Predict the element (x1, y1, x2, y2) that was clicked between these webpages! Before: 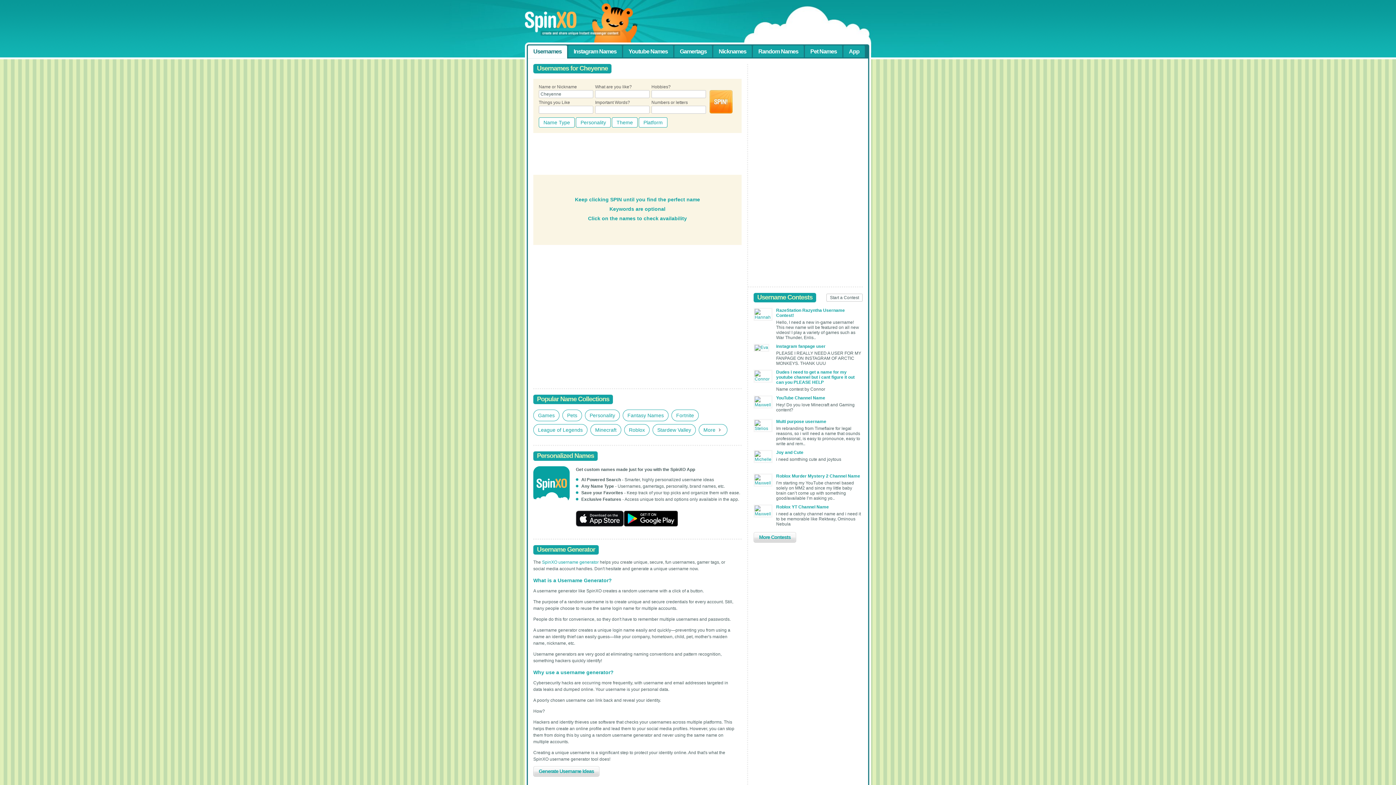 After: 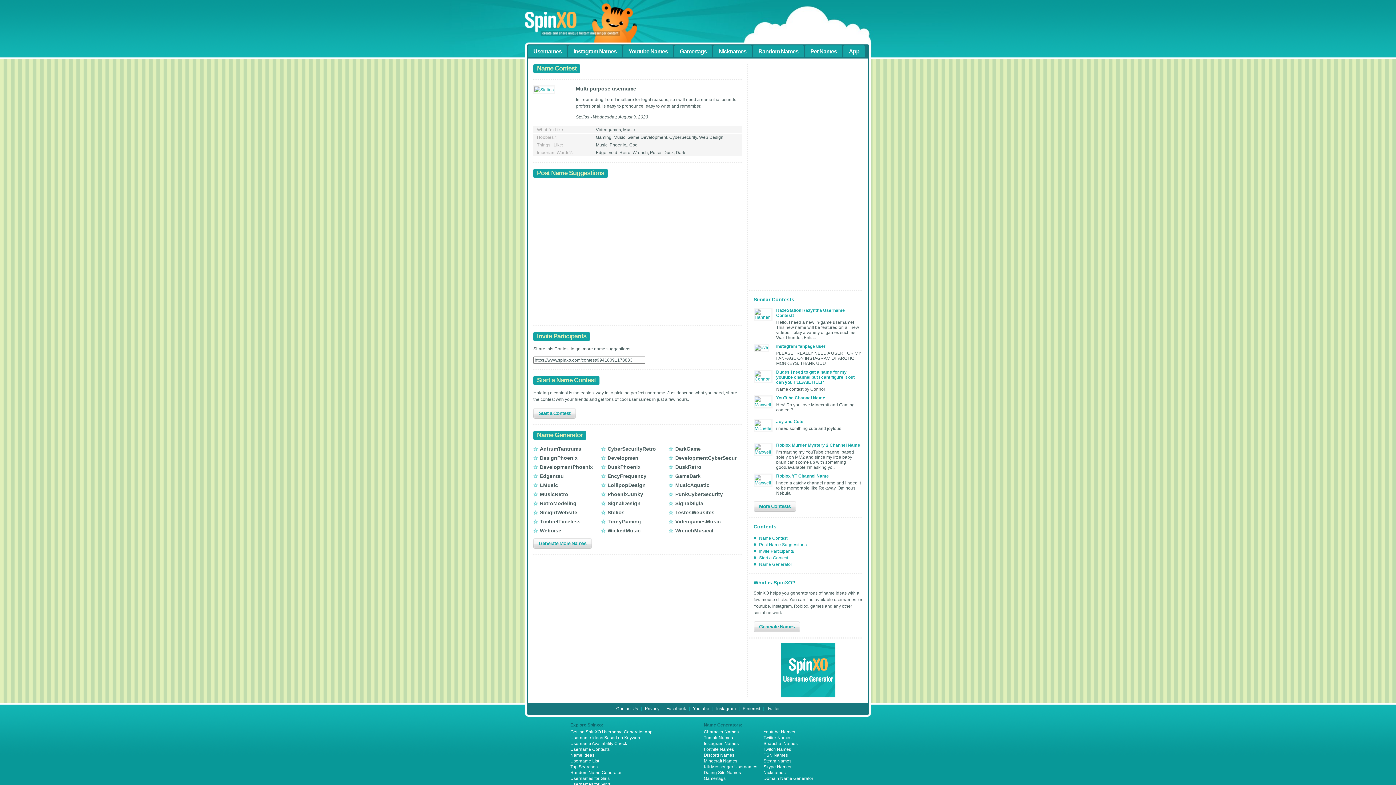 Action: bbox: (753, 419, 772, 432)